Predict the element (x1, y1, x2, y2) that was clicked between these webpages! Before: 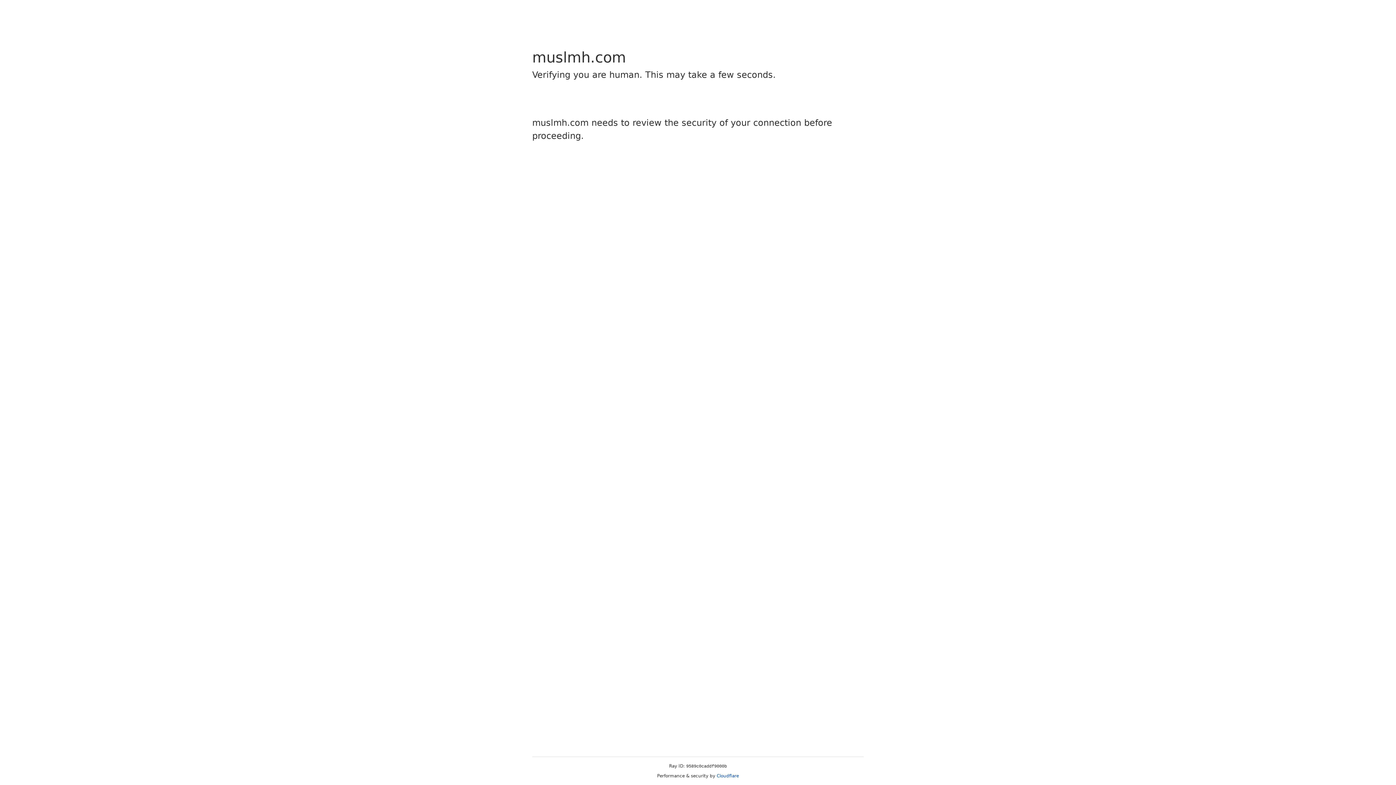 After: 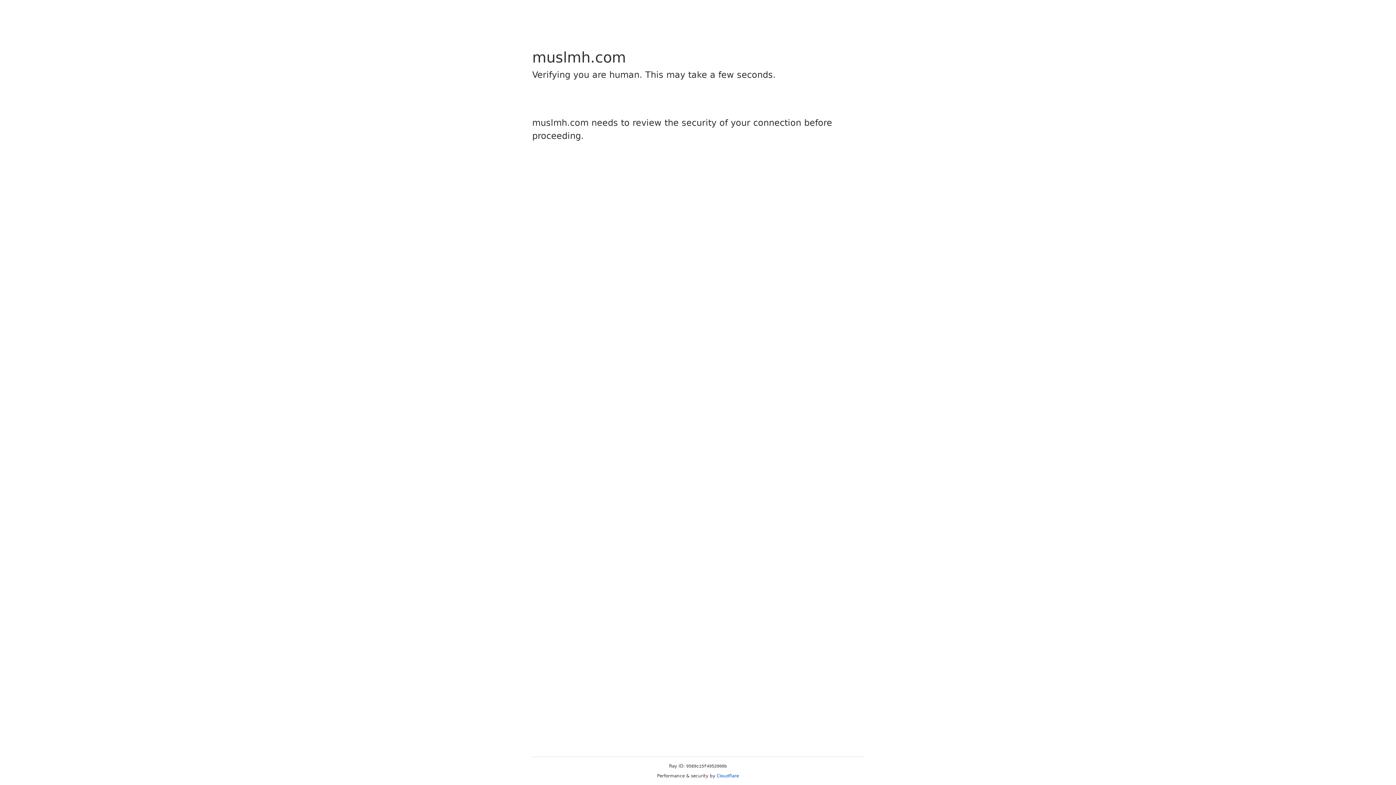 Action: label: Cloudflare bbox: (716, 773, 739, 778)